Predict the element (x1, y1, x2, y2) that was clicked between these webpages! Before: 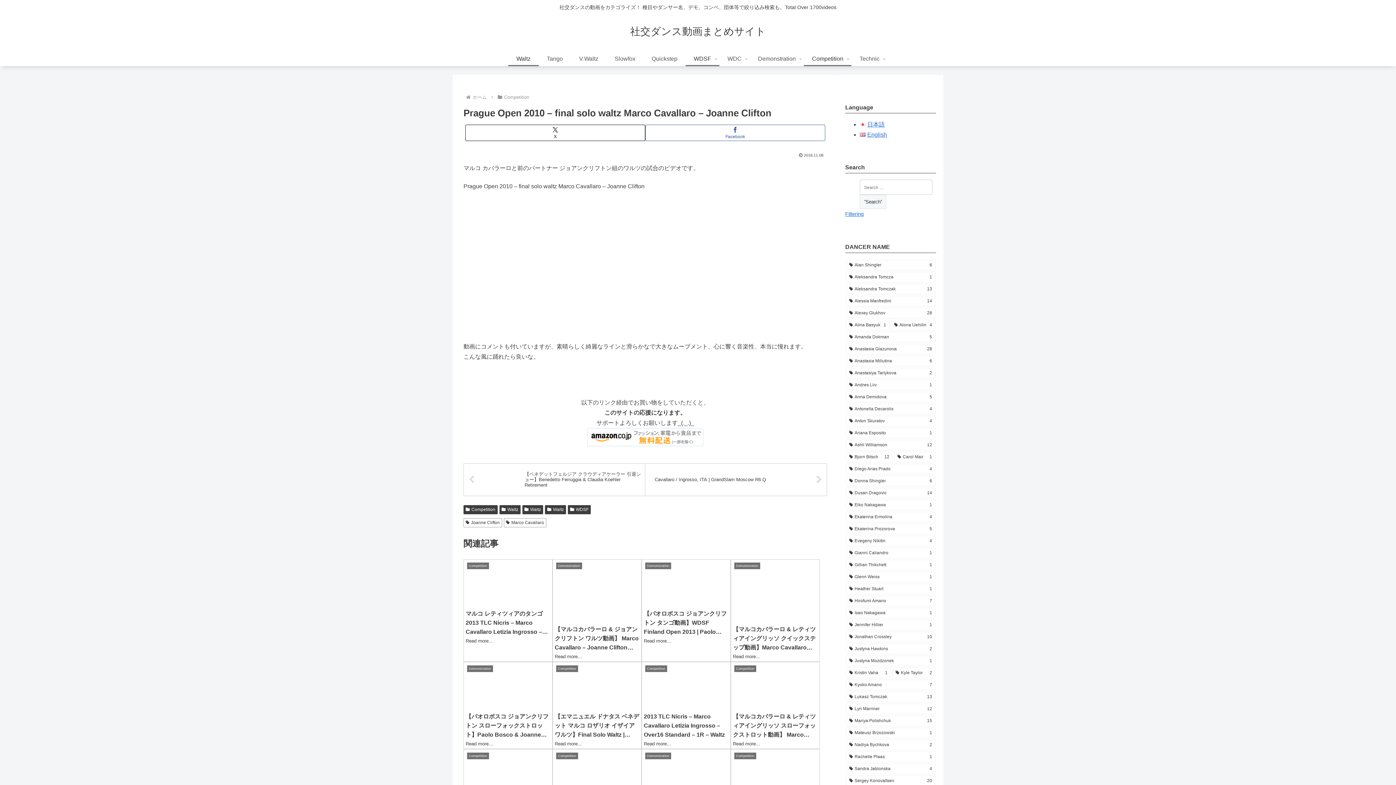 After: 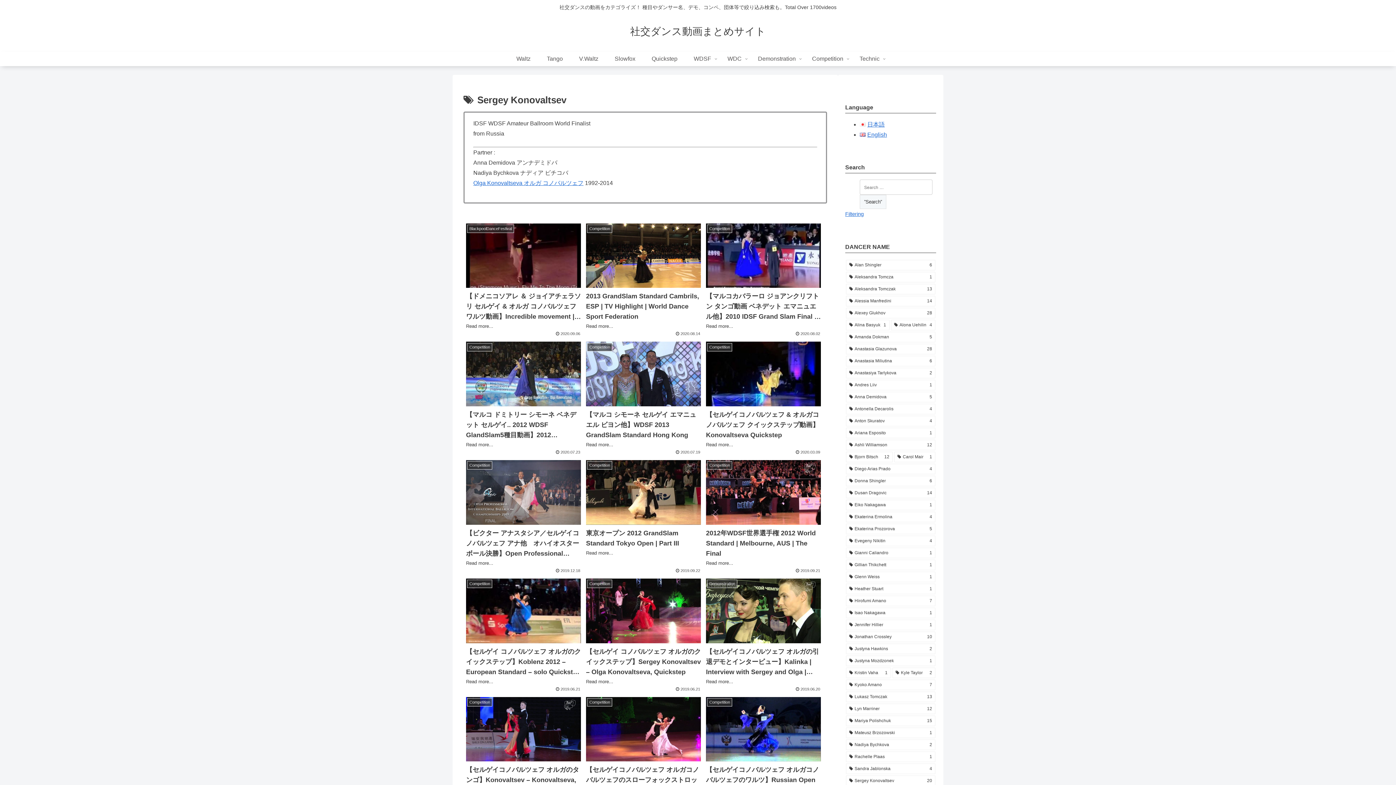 Action: bbox: (846, 775, 935, 786) label: Sergey Konovaltsev (20個の項目)